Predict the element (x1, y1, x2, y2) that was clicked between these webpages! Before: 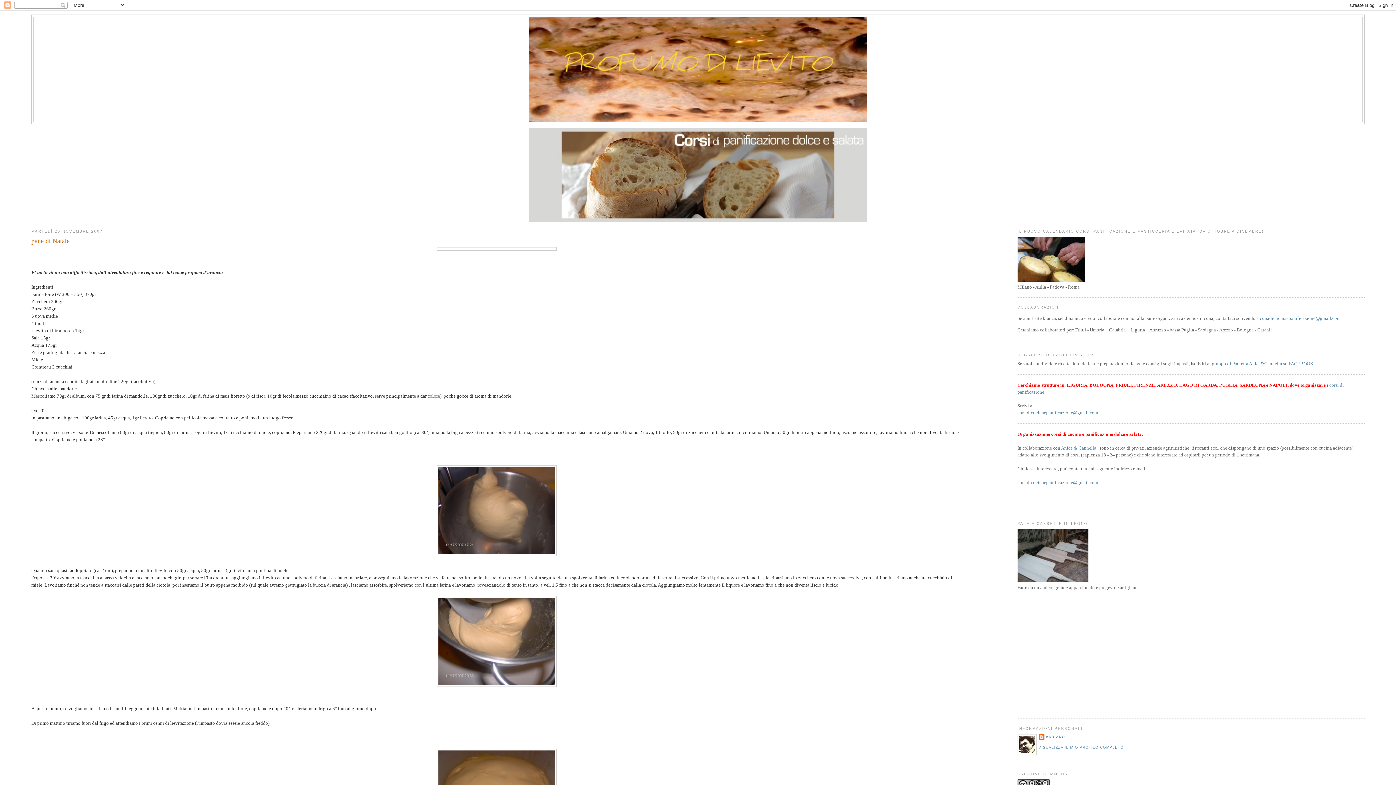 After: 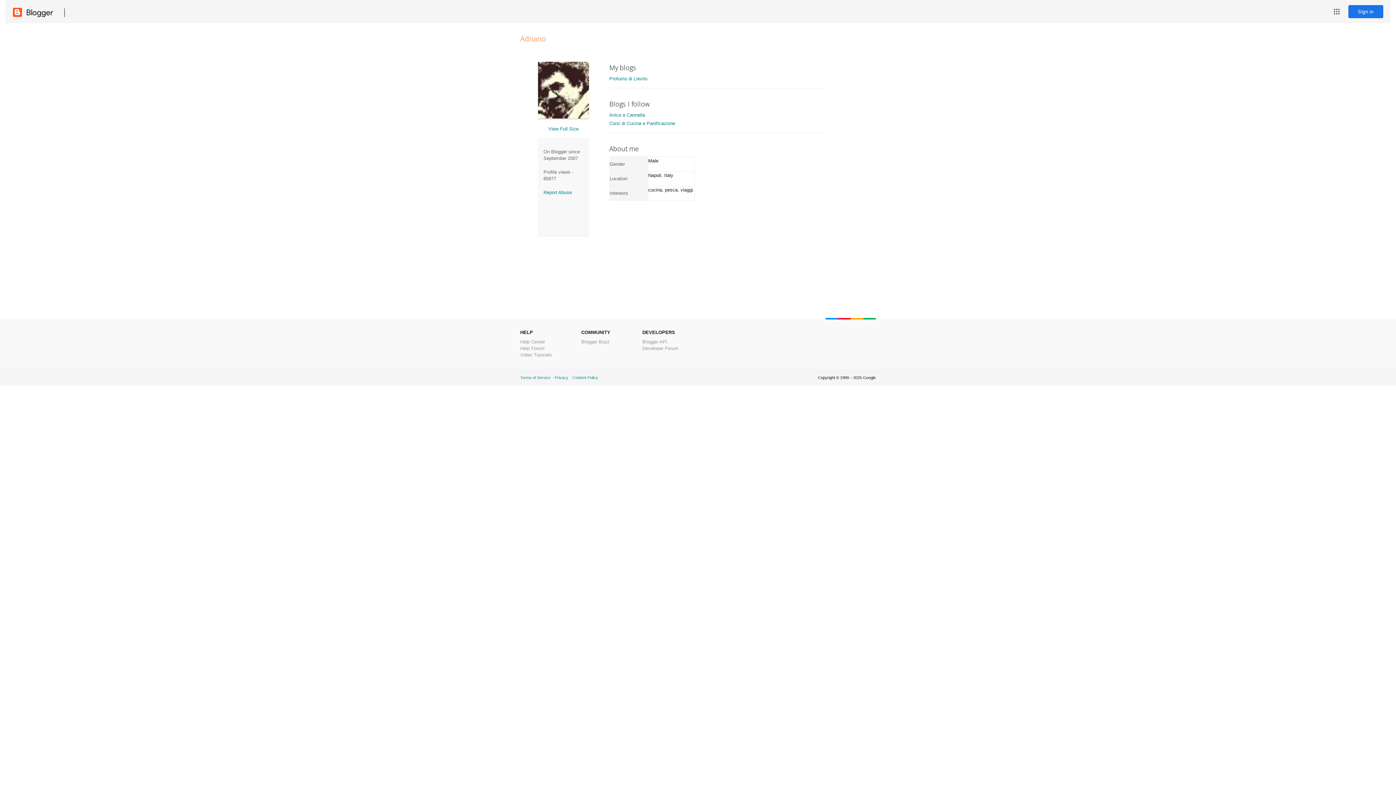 Action: label: ADRIANO bbox: (1038, 734, 1065, 741)